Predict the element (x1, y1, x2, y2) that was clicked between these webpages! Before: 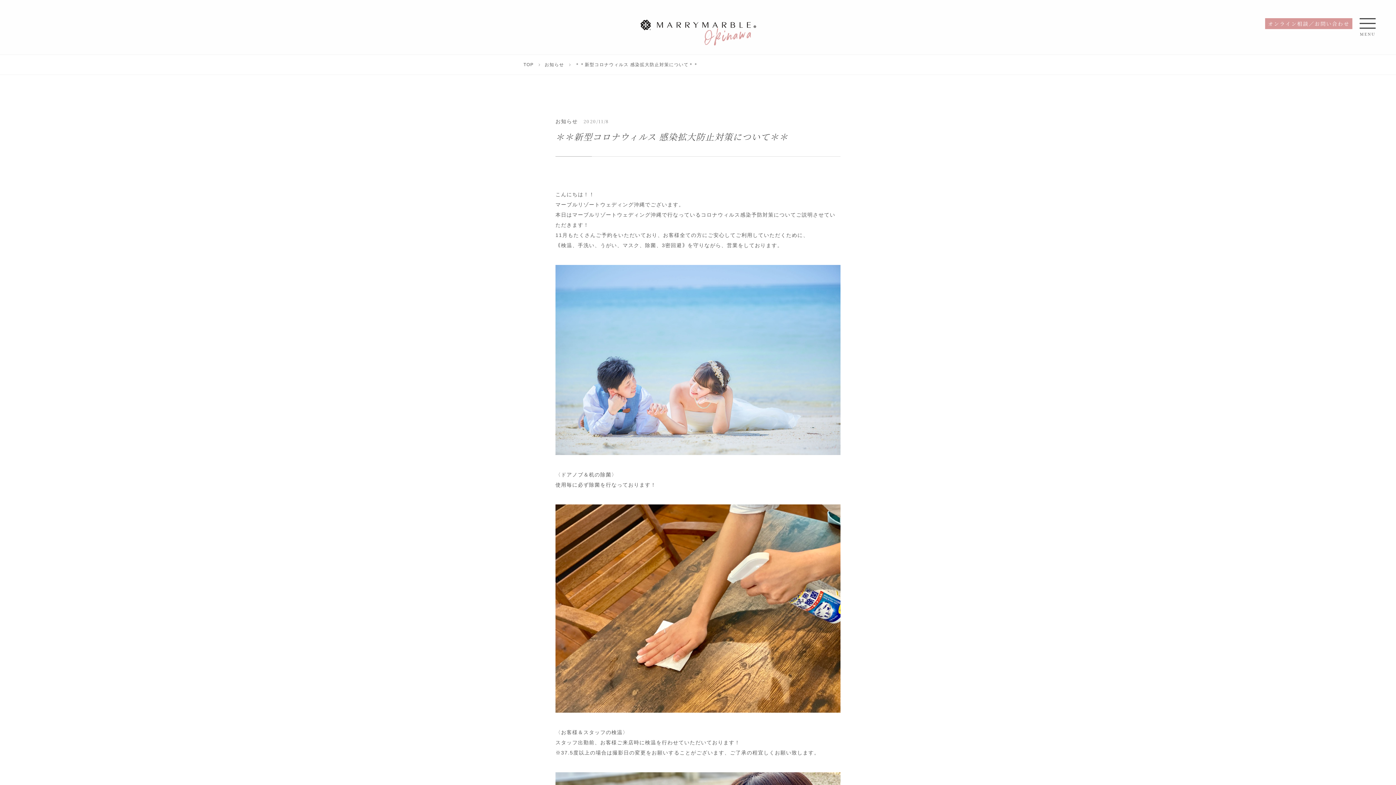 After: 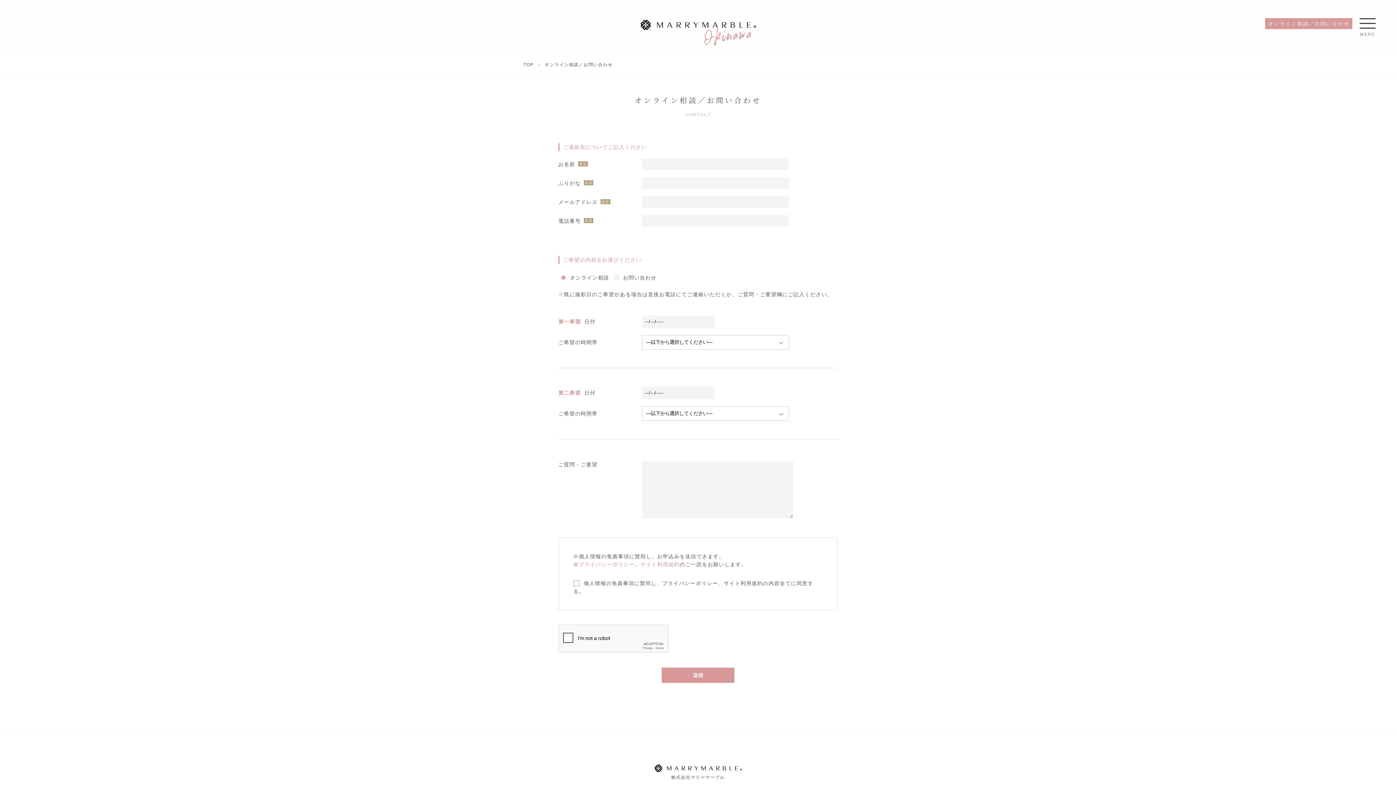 Action: bbox: (1268, 21, 1349, 26) label: オンライン相談／お問い合わせ